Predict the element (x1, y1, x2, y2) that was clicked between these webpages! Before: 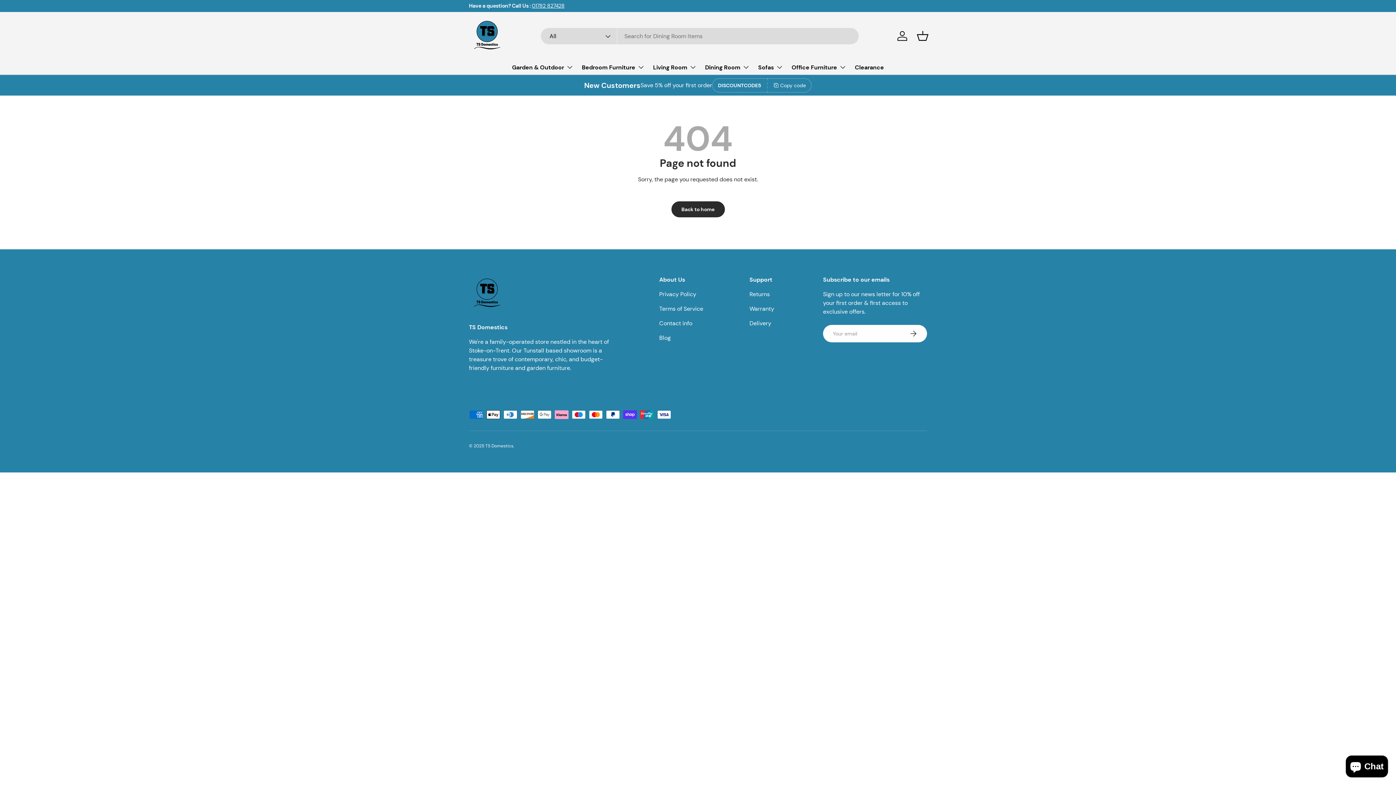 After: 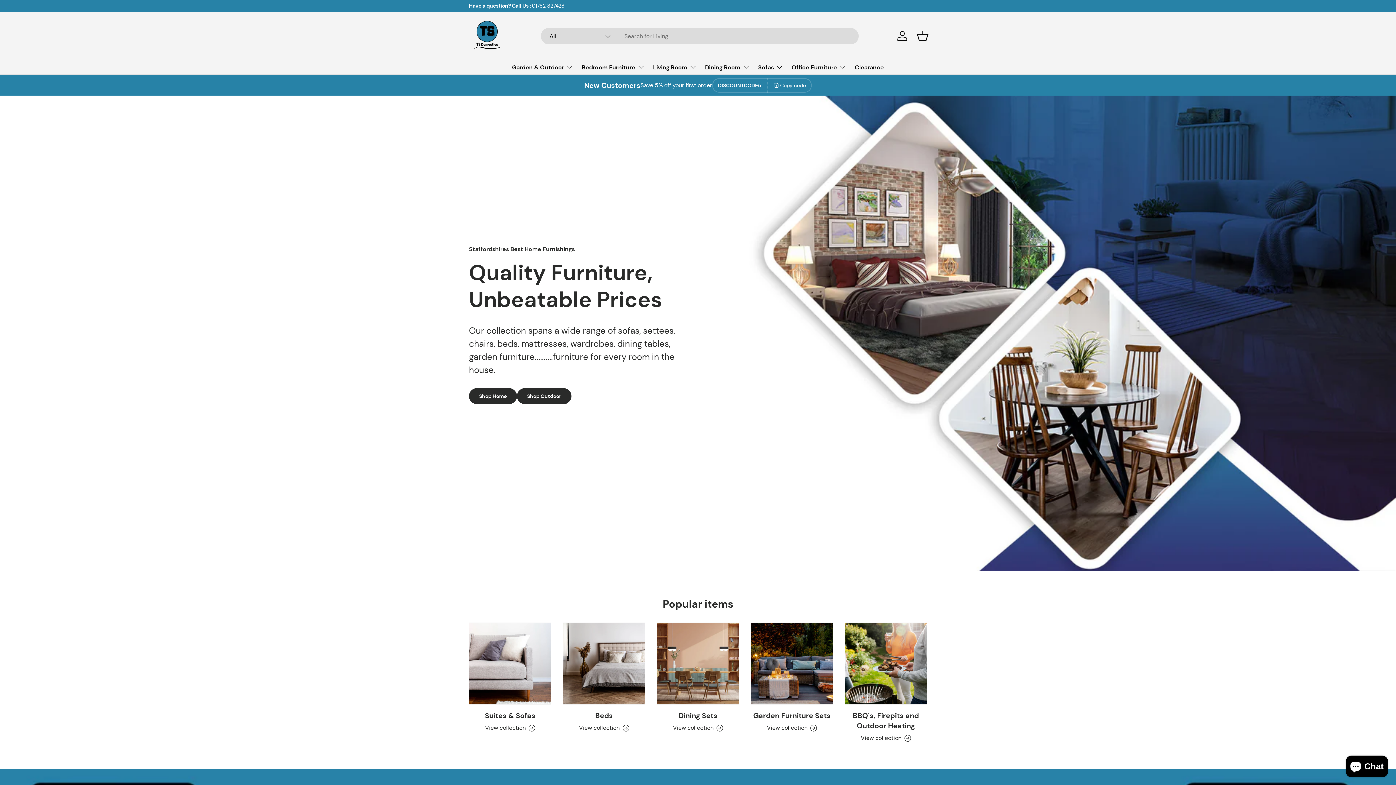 Action: label: Back to home bbox: (671, 201, 724, 217)